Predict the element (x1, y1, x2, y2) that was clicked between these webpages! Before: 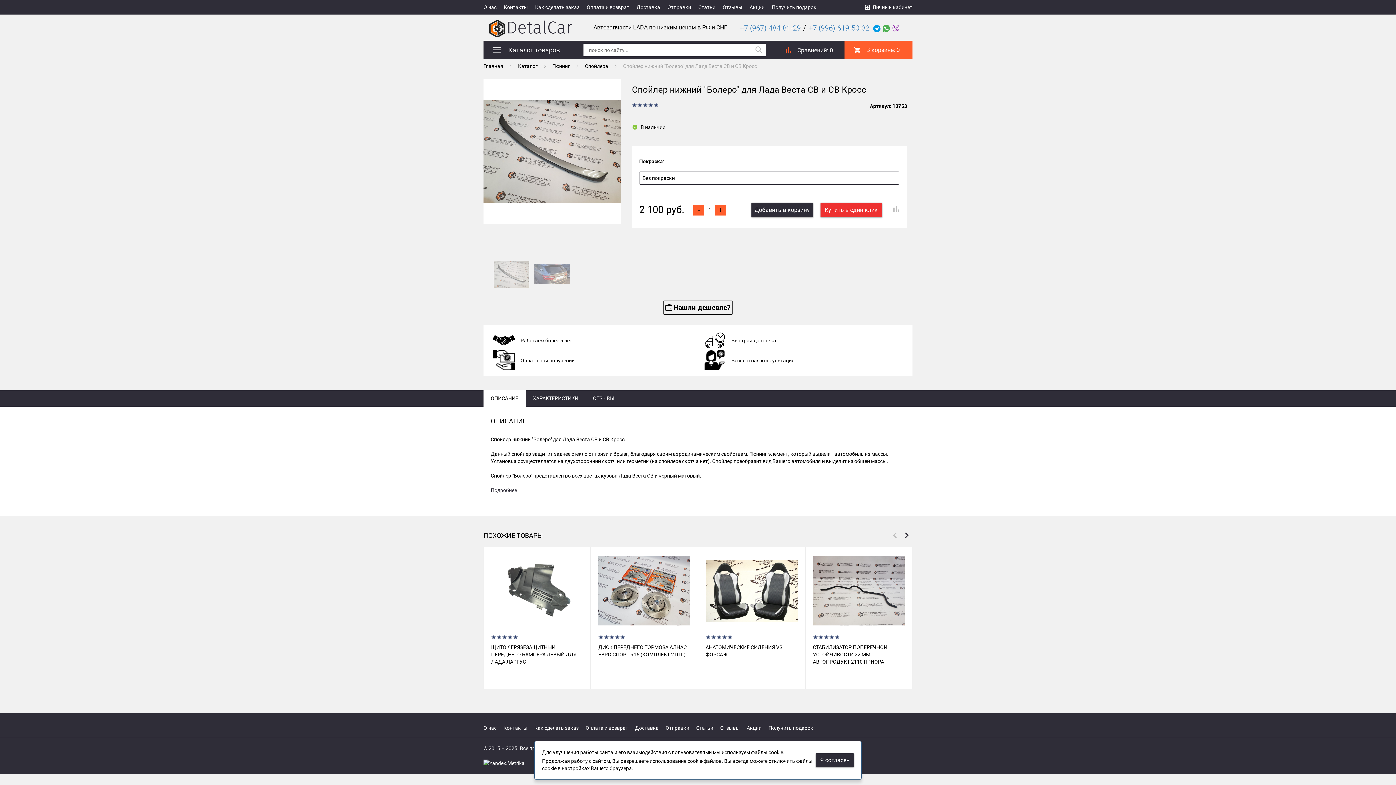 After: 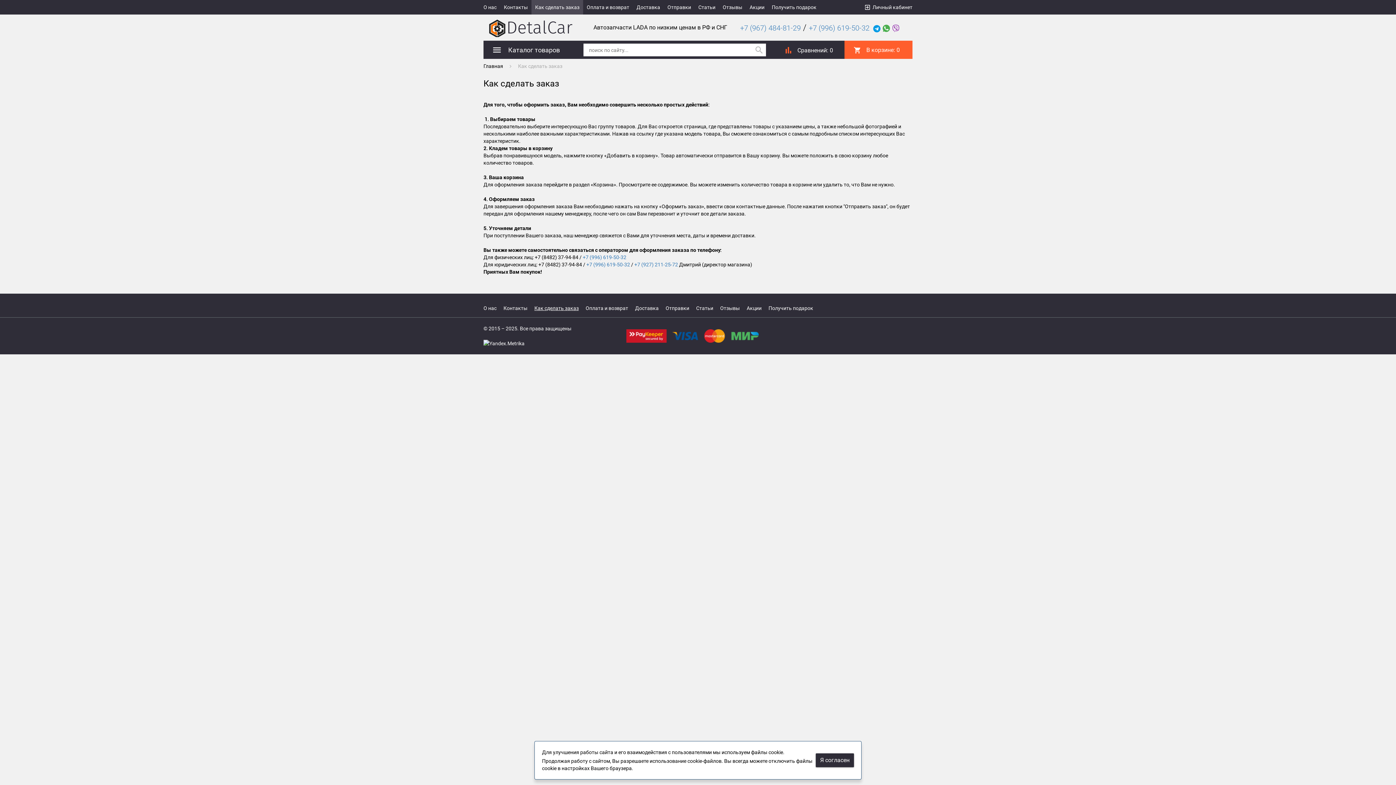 Action: bbox: (534, 725, 578, 731) label: Как сделать заказ